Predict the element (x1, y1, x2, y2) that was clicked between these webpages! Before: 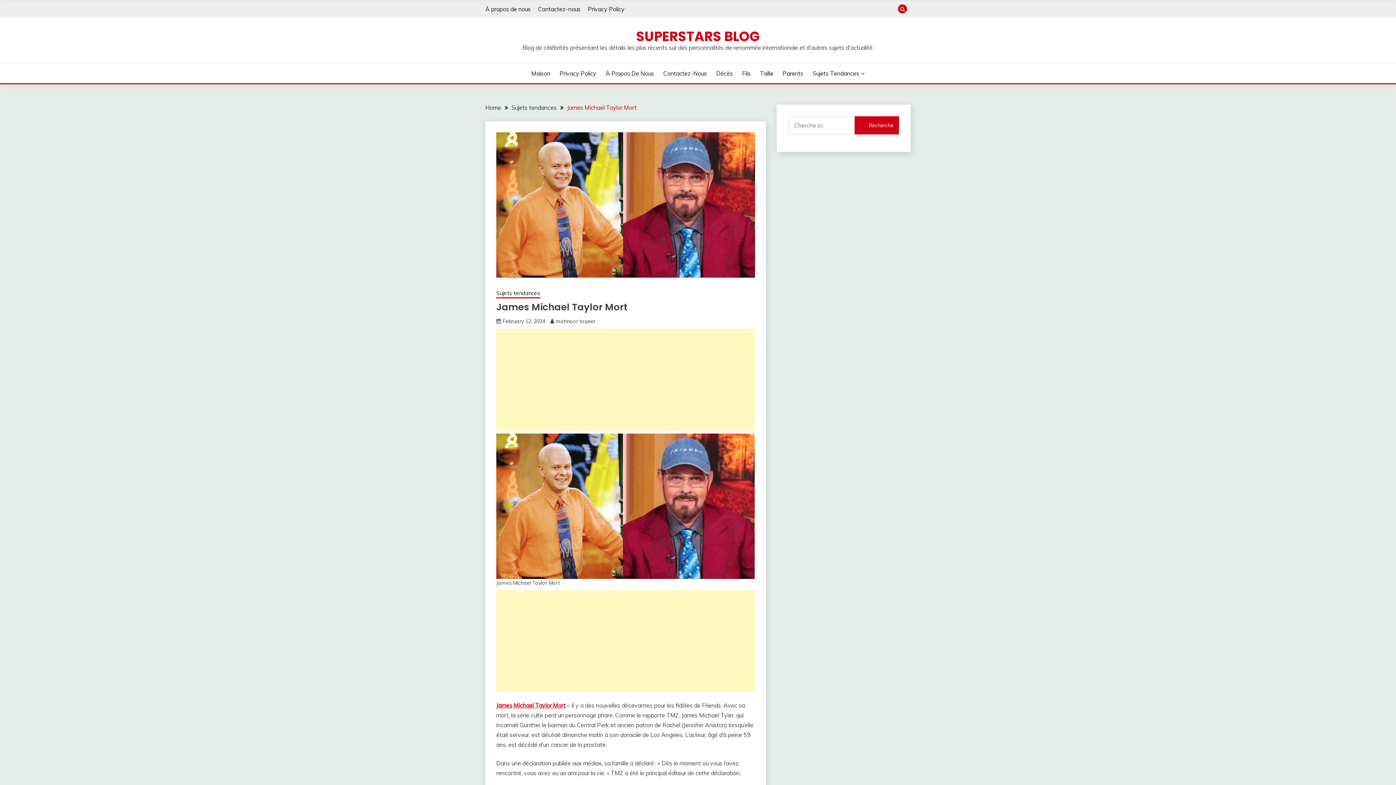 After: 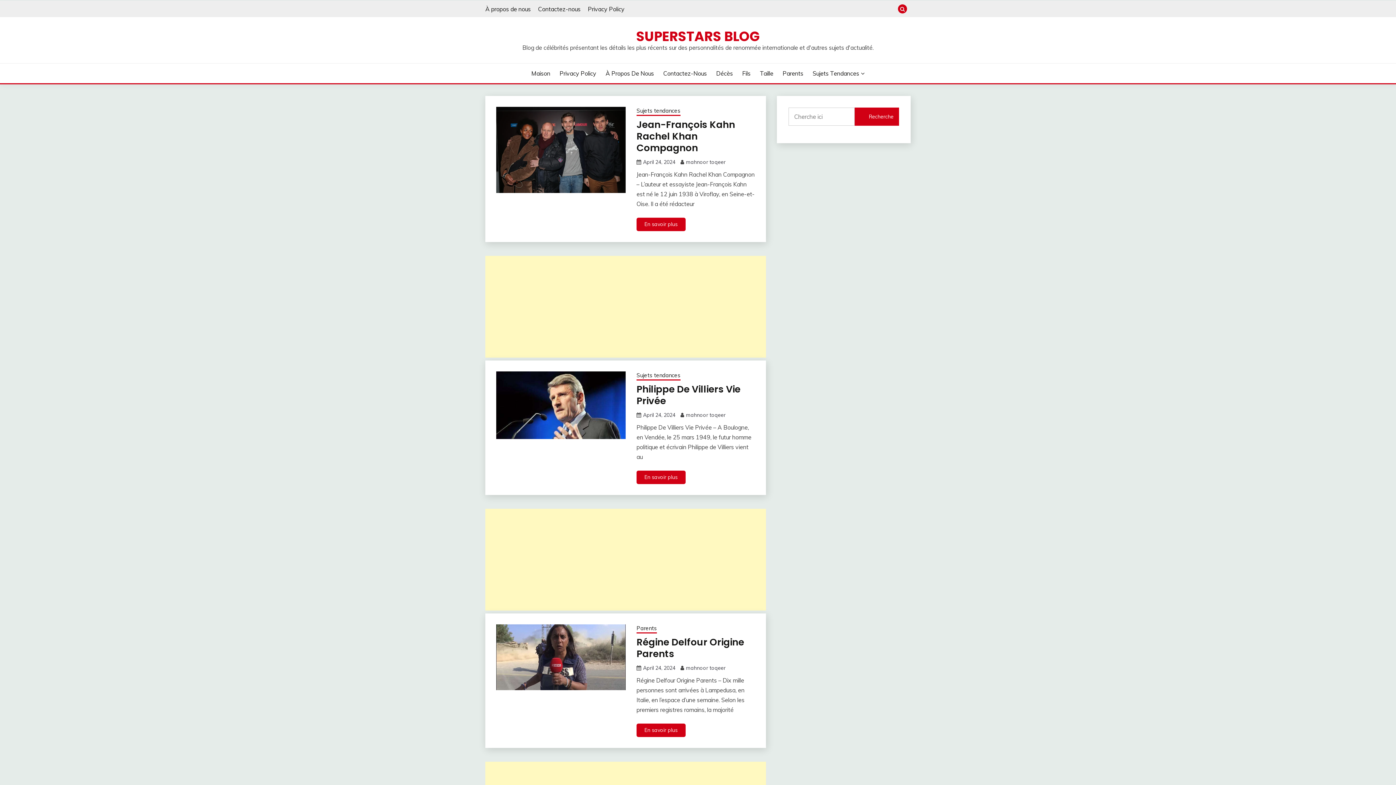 Action: label: James Michael Taylor Mort bbox: (496, 702, 565, 709)